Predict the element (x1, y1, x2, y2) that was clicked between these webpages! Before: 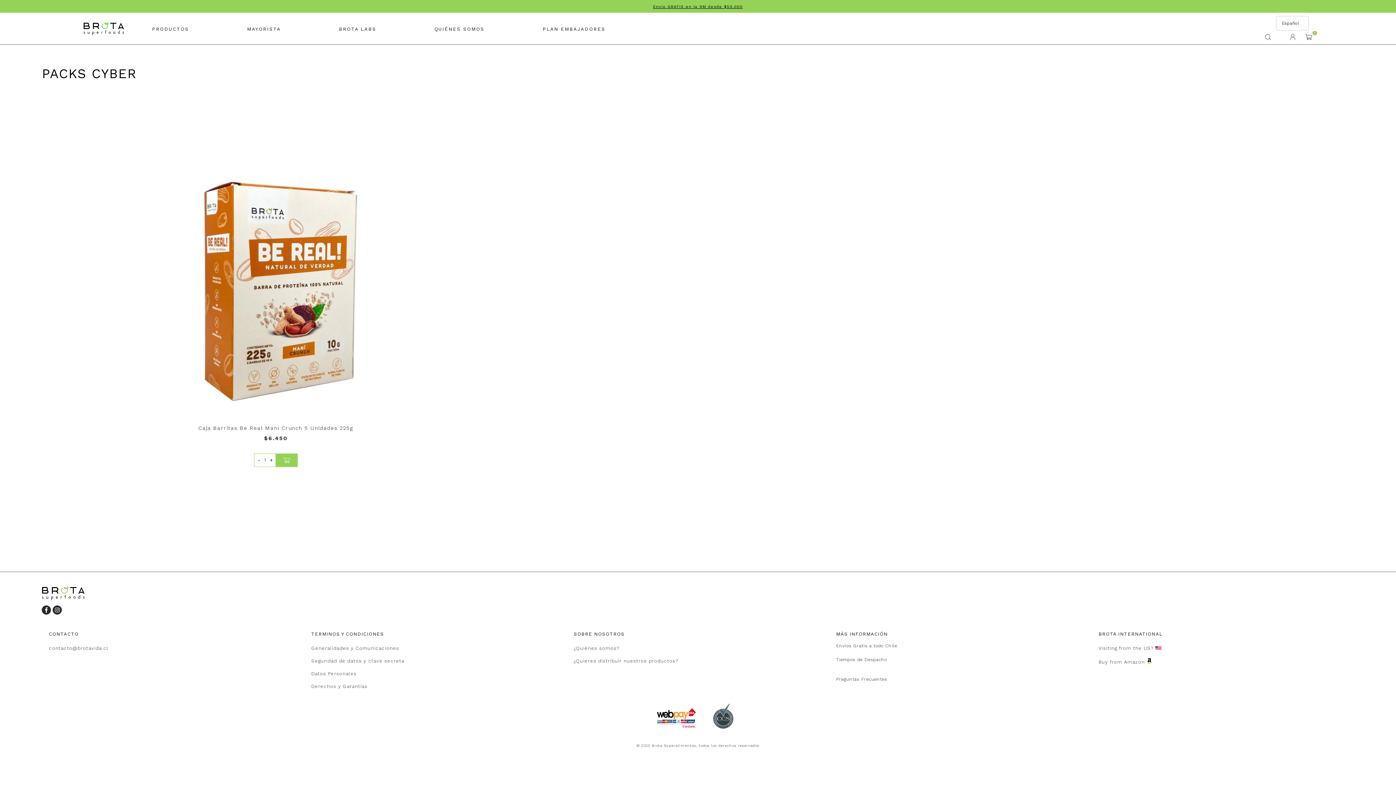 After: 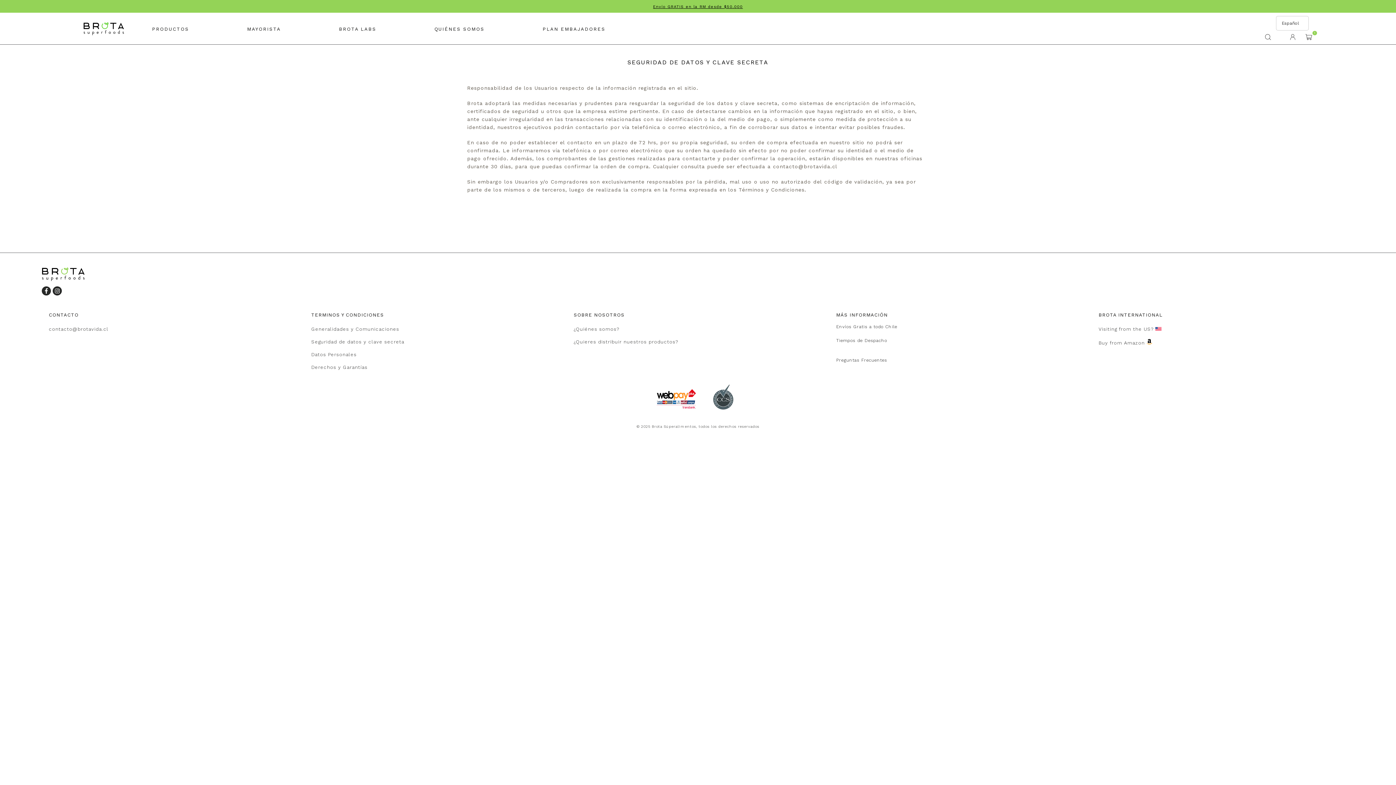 Action: label: Seguridad de datos y clave secreta bbox: (311, 658, 404, 664)